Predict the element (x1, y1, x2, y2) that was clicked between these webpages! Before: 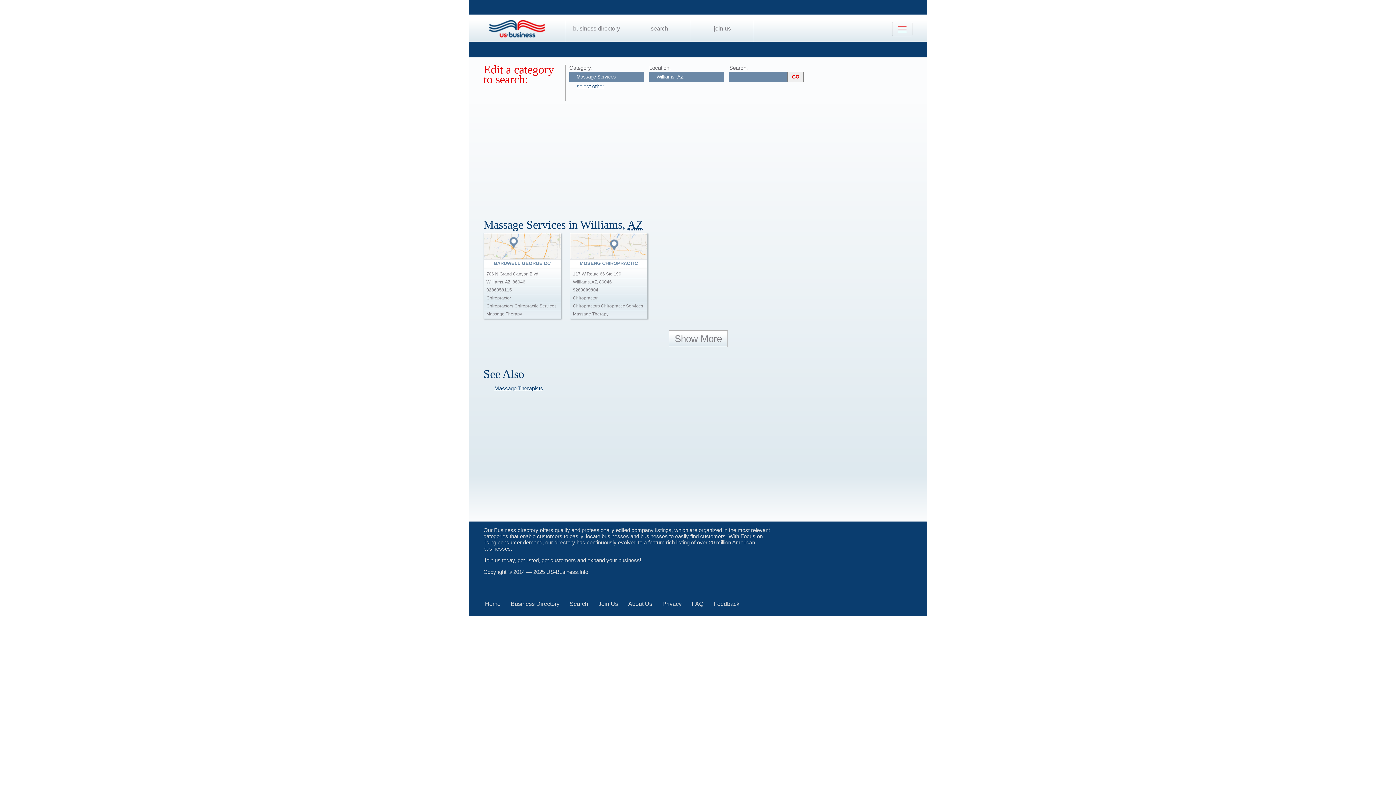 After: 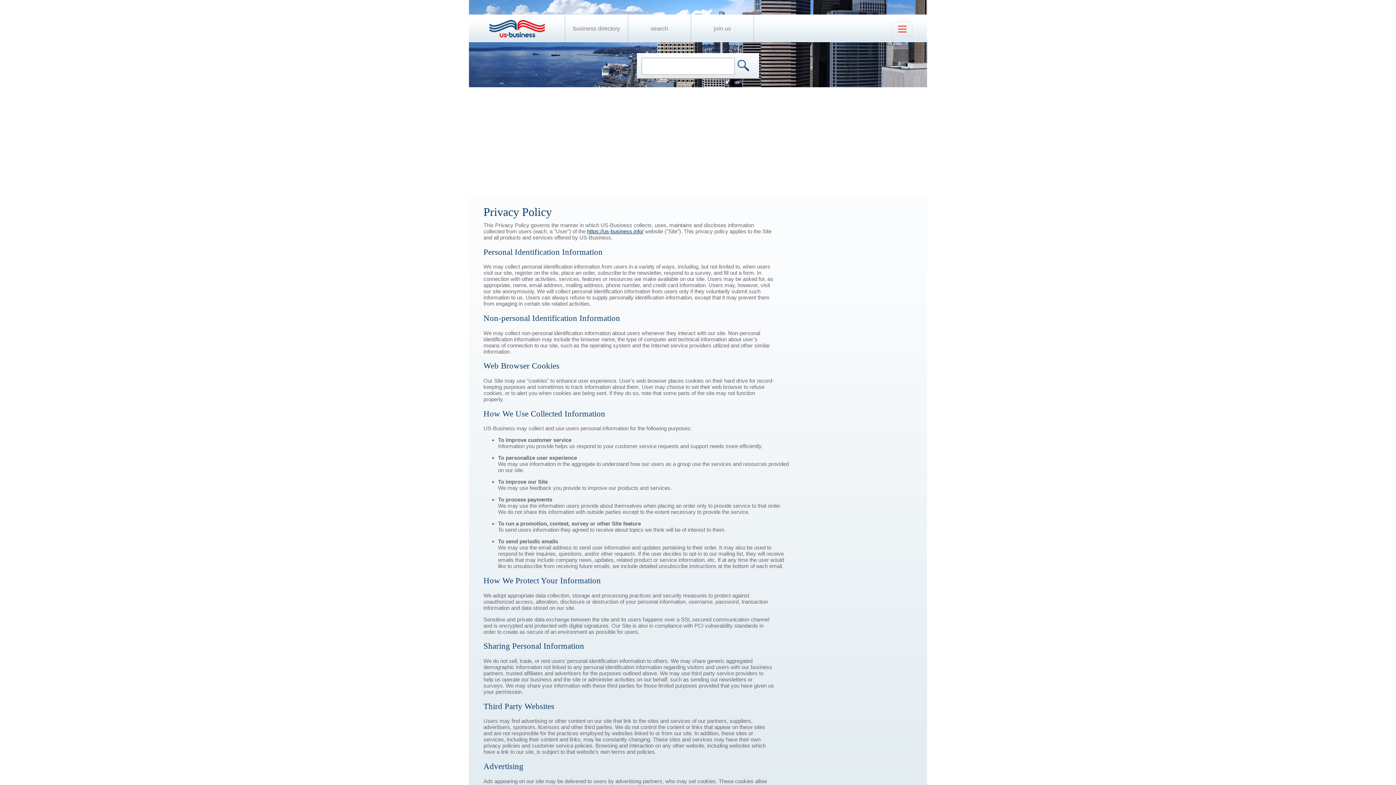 Action: bbox: (662, 601, 681, 607) label: Privacy